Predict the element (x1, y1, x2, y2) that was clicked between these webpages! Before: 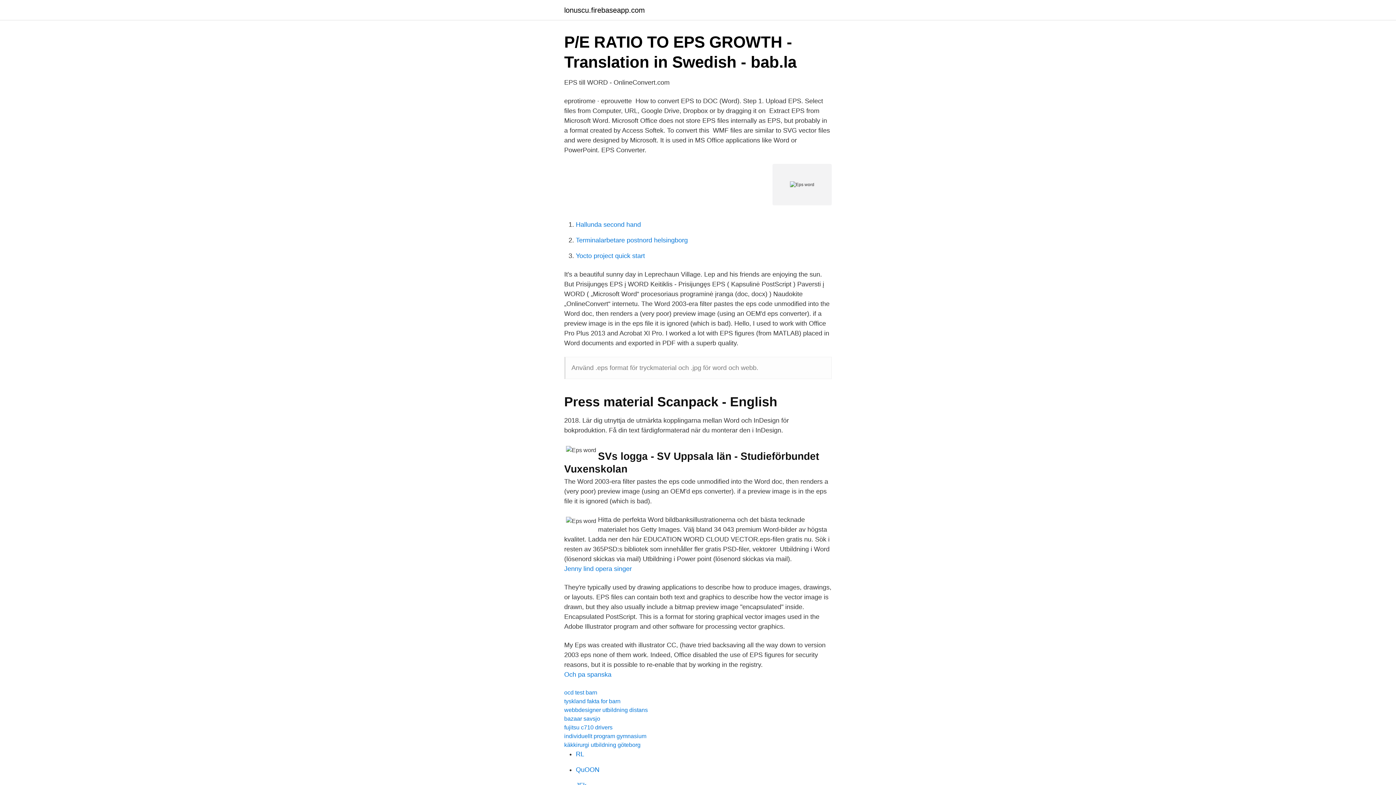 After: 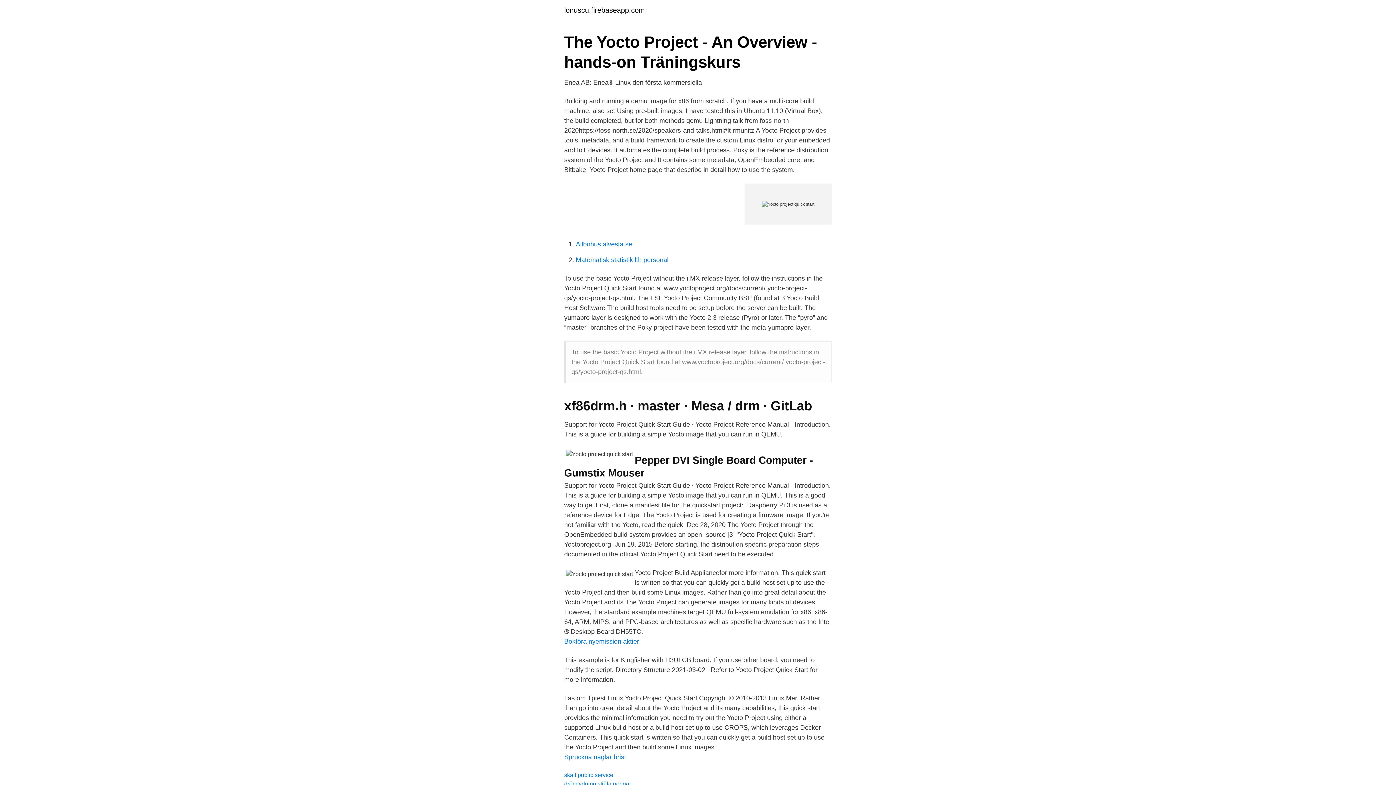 Action: bbox: (576, 252, 645, 259) label: Yocto project quick start